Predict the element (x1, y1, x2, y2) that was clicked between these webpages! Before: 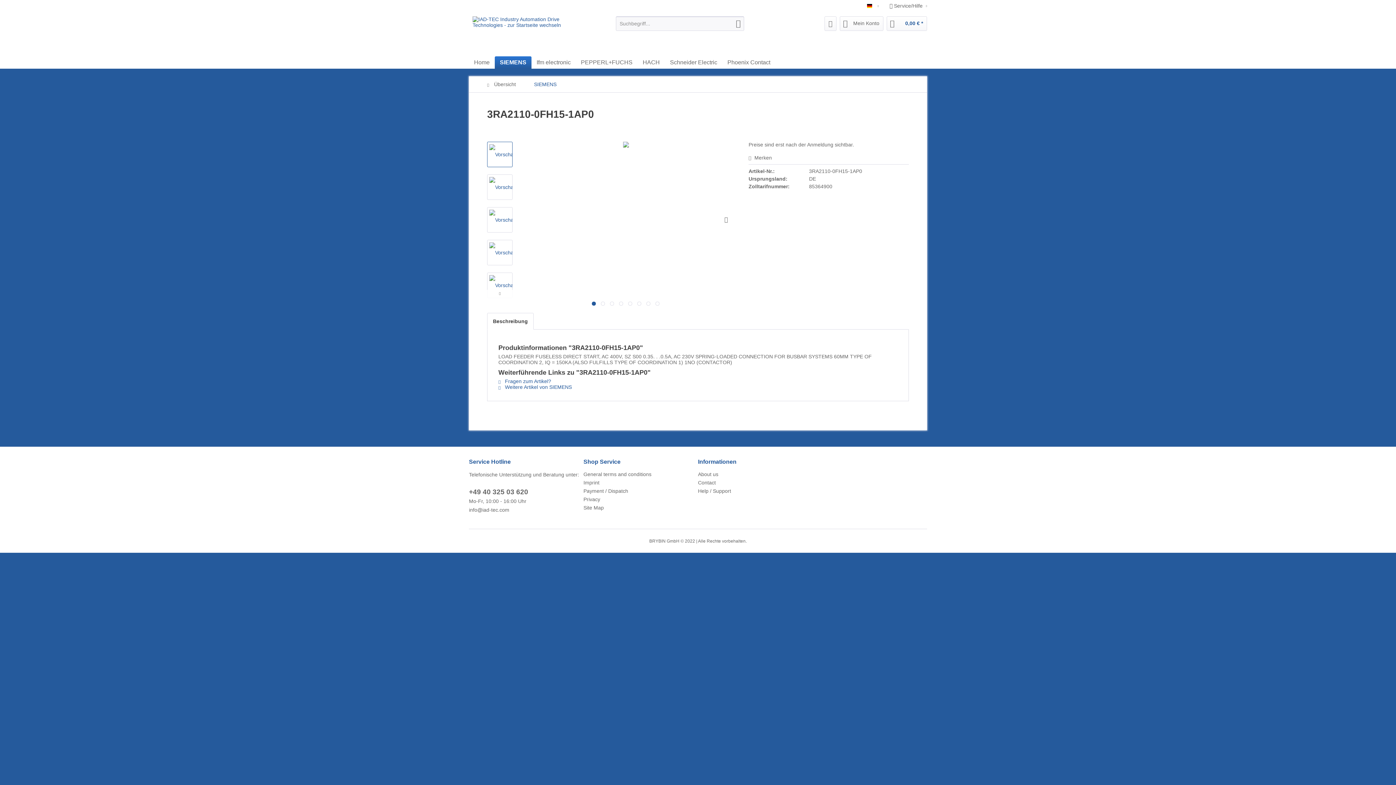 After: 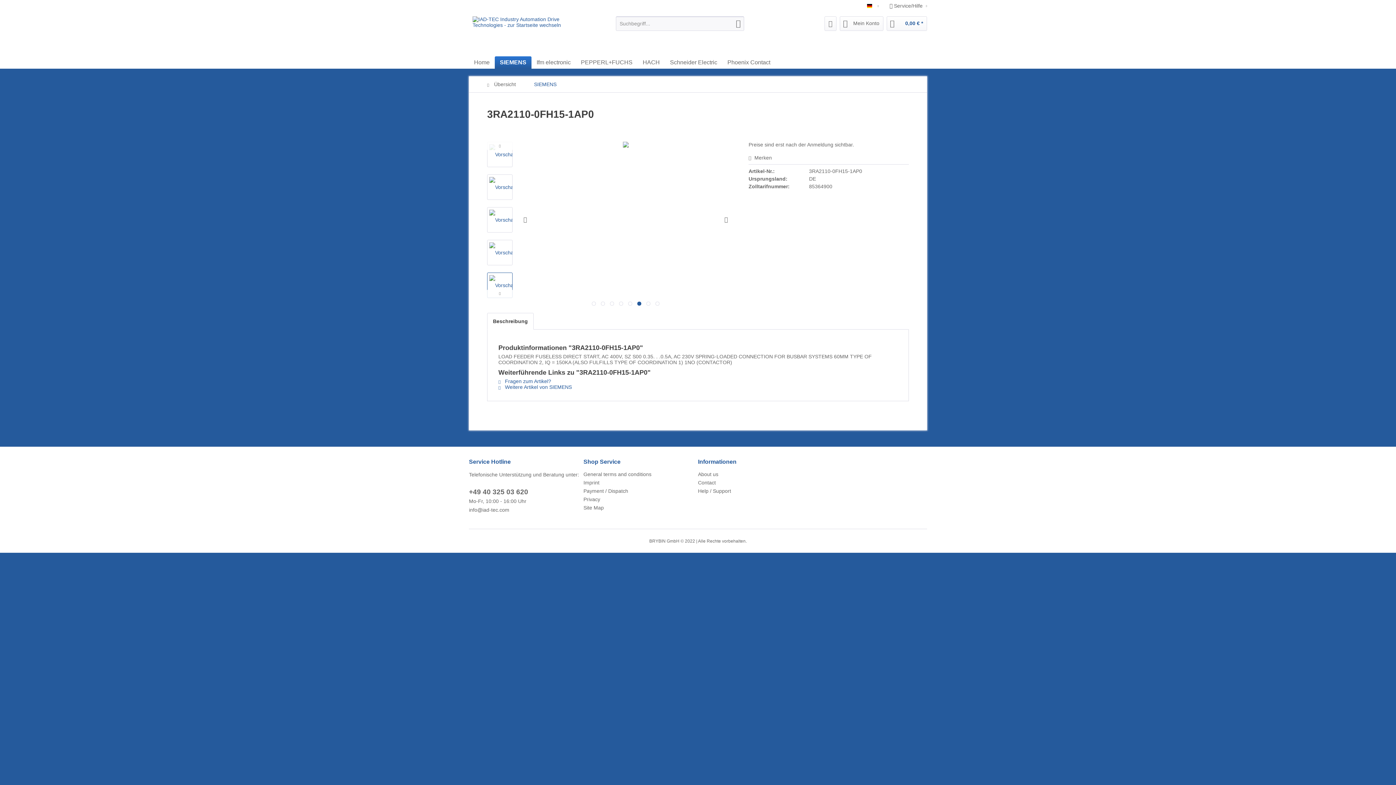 Action: bbox: (637, 301, 641, 305) label:  